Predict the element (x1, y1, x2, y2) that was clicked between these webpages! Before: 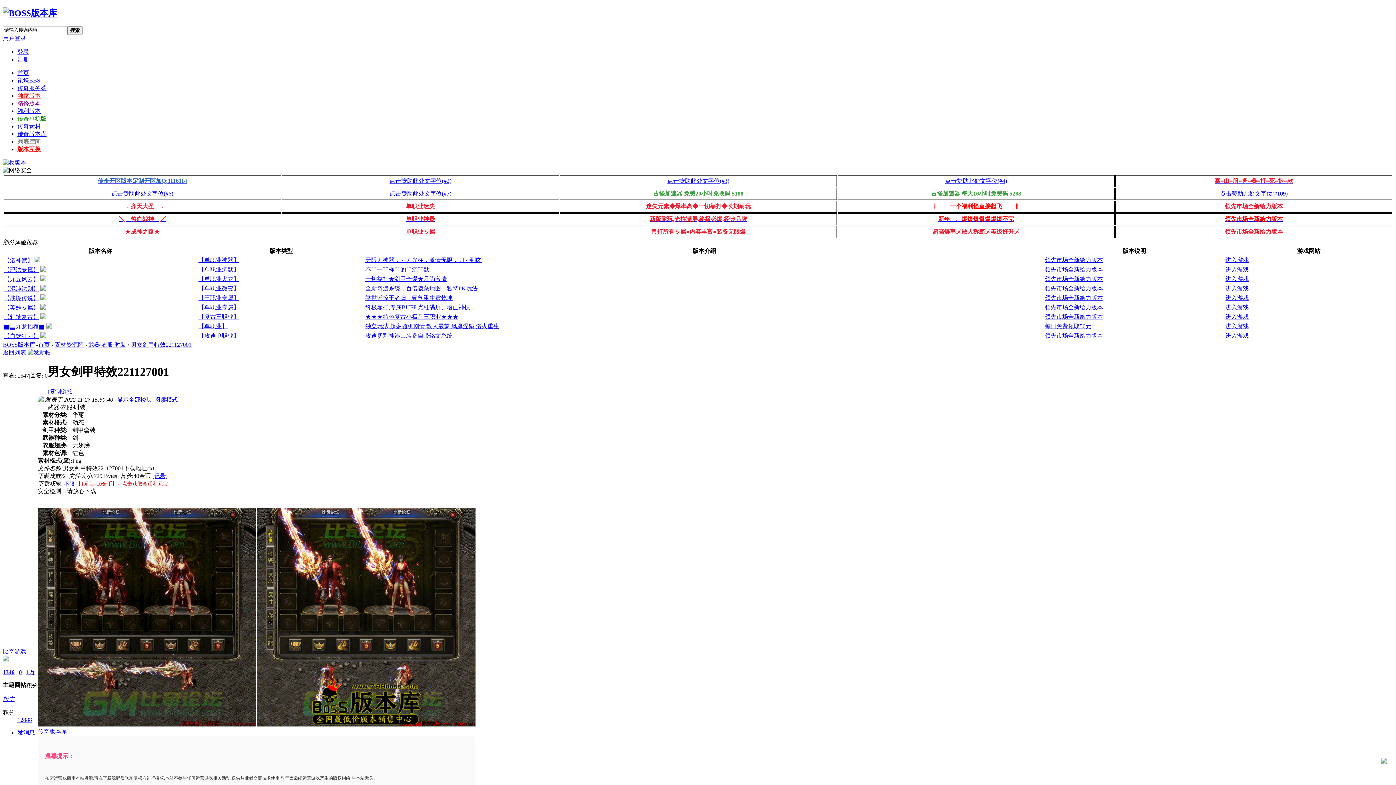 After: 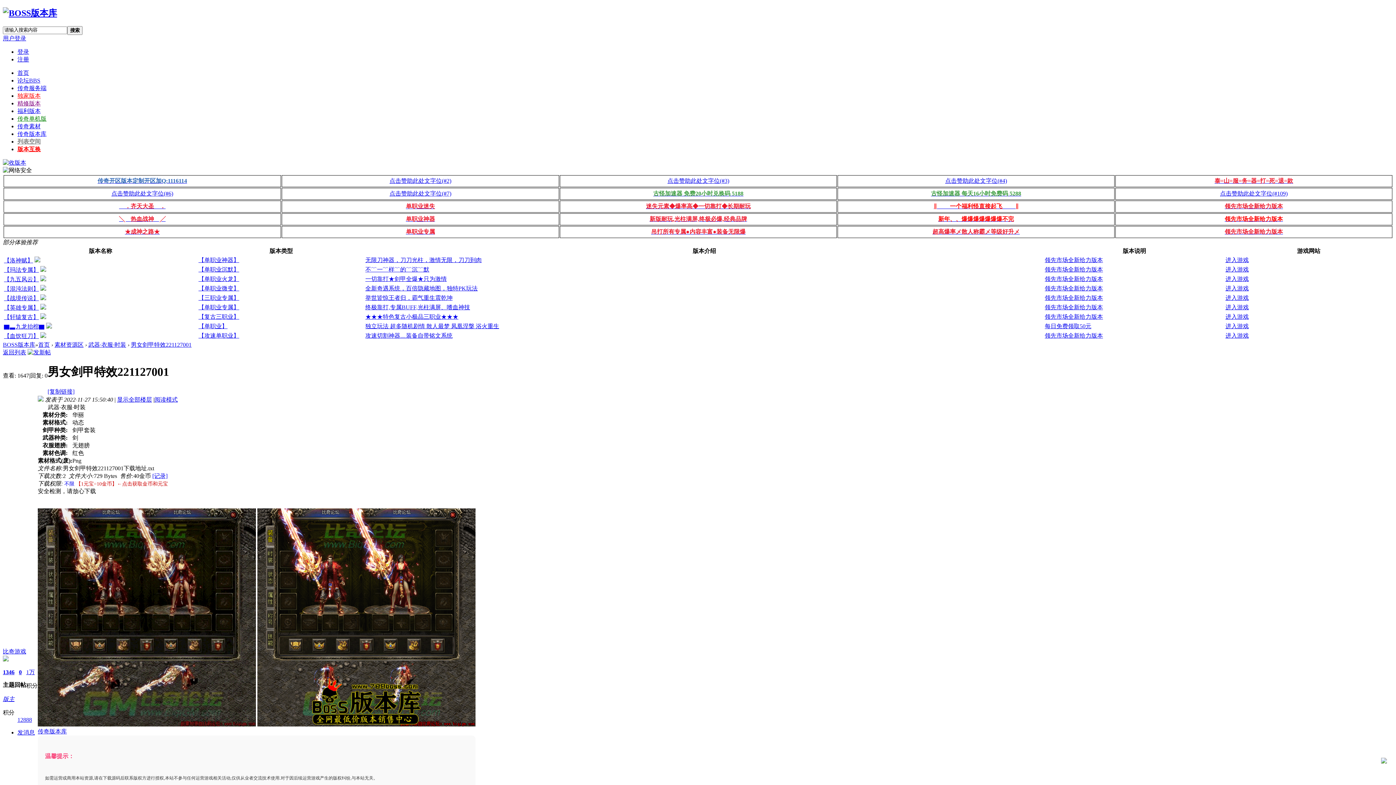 Action: label: 领先市场全新给力版本 bbox: (1045, 275, 1103, 282)